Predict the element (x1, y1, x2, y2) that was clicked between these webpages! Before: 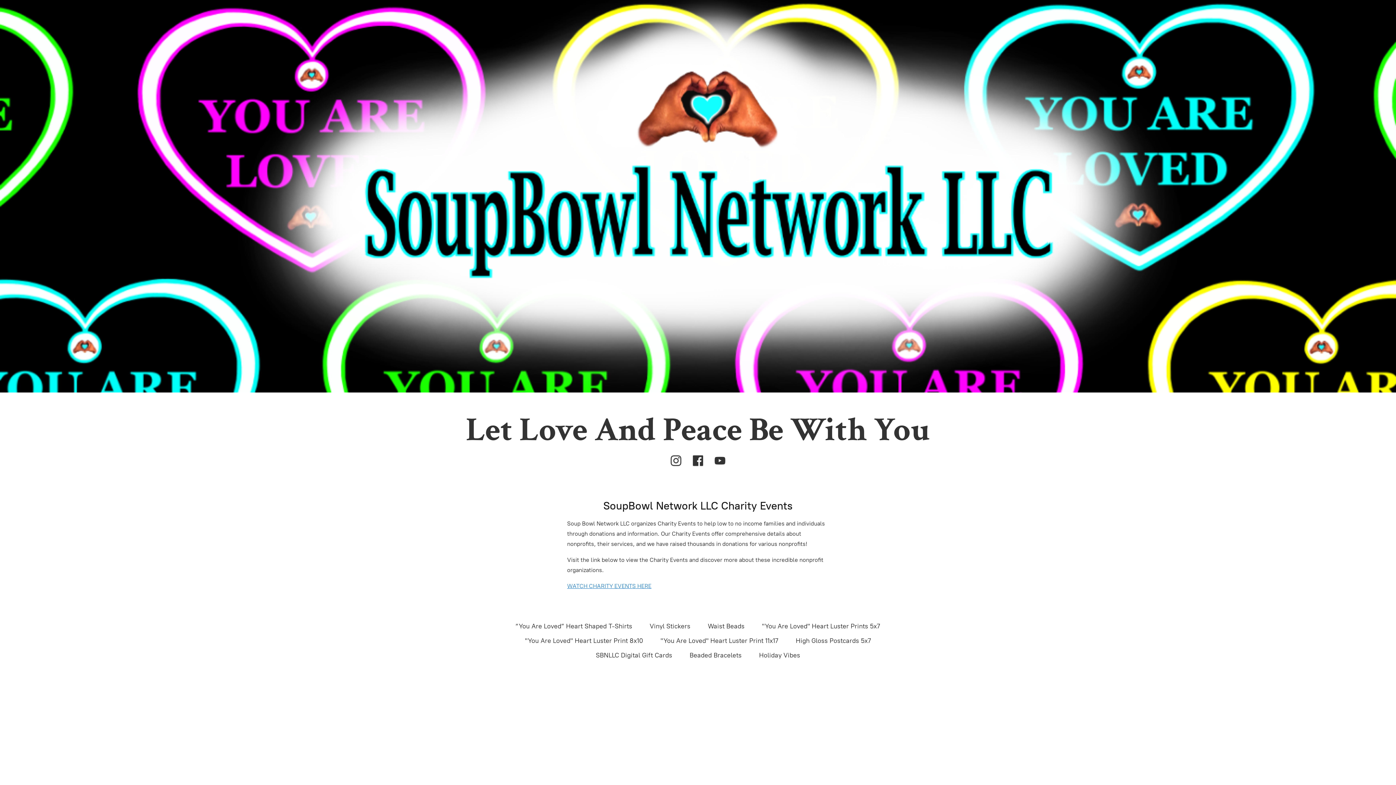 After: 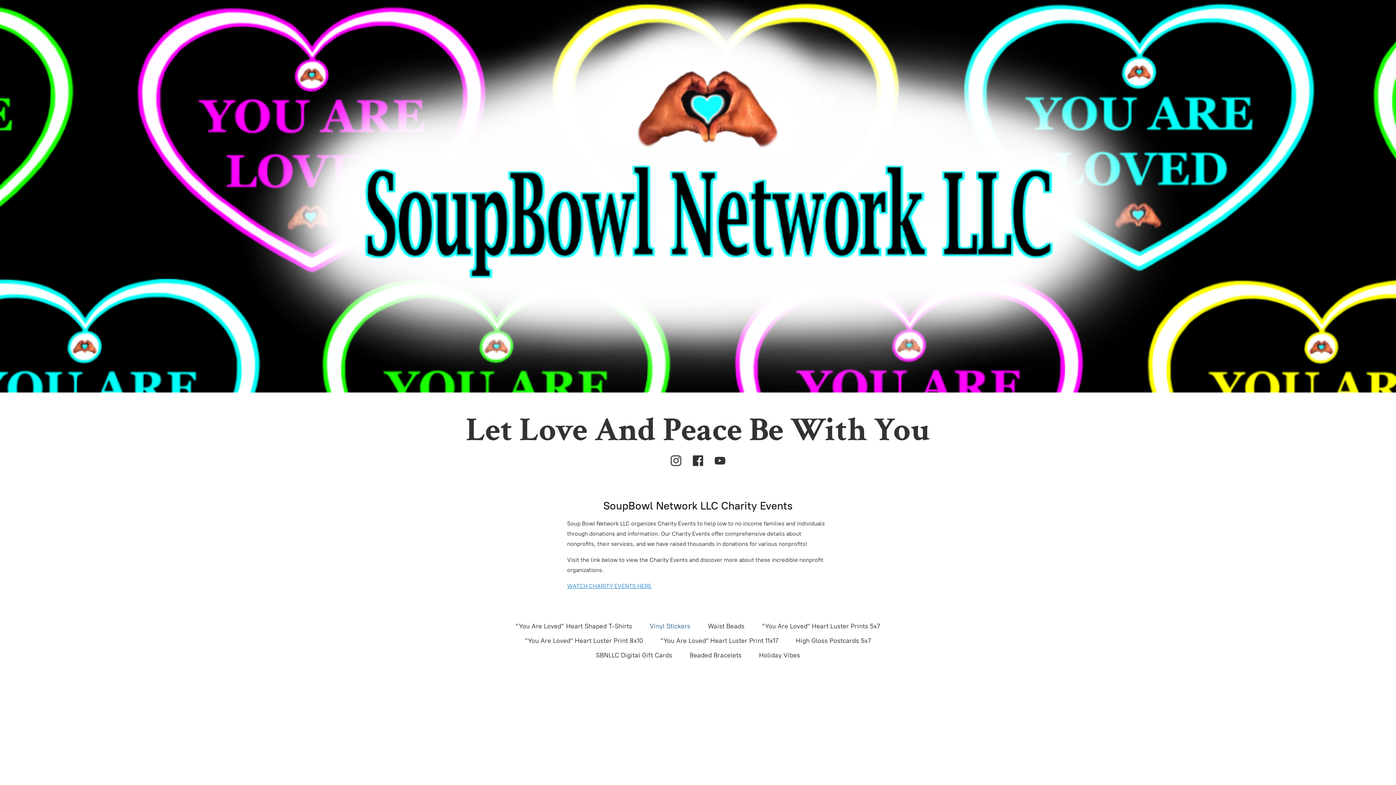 Action: bbox: (649, 620, 690, 632) label: Vinyl Stickers